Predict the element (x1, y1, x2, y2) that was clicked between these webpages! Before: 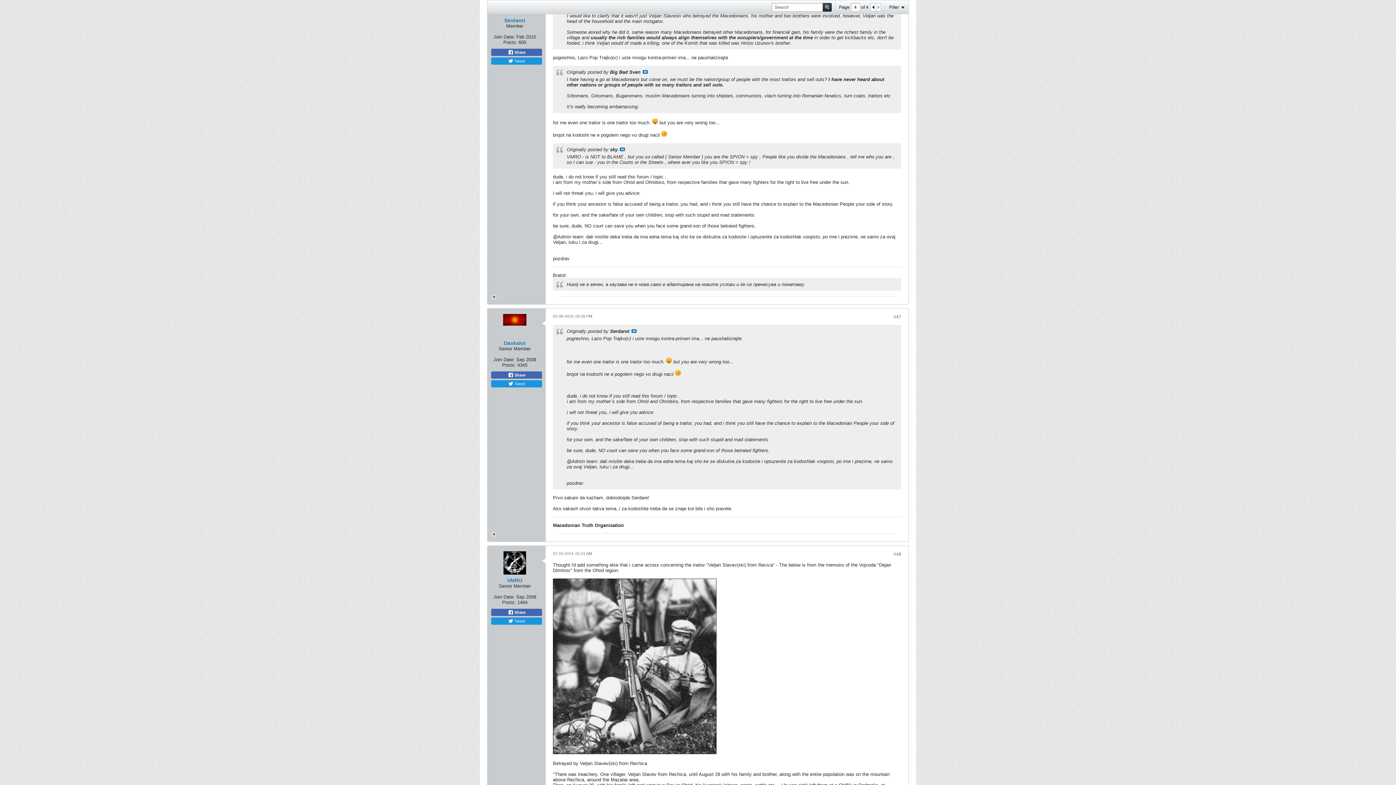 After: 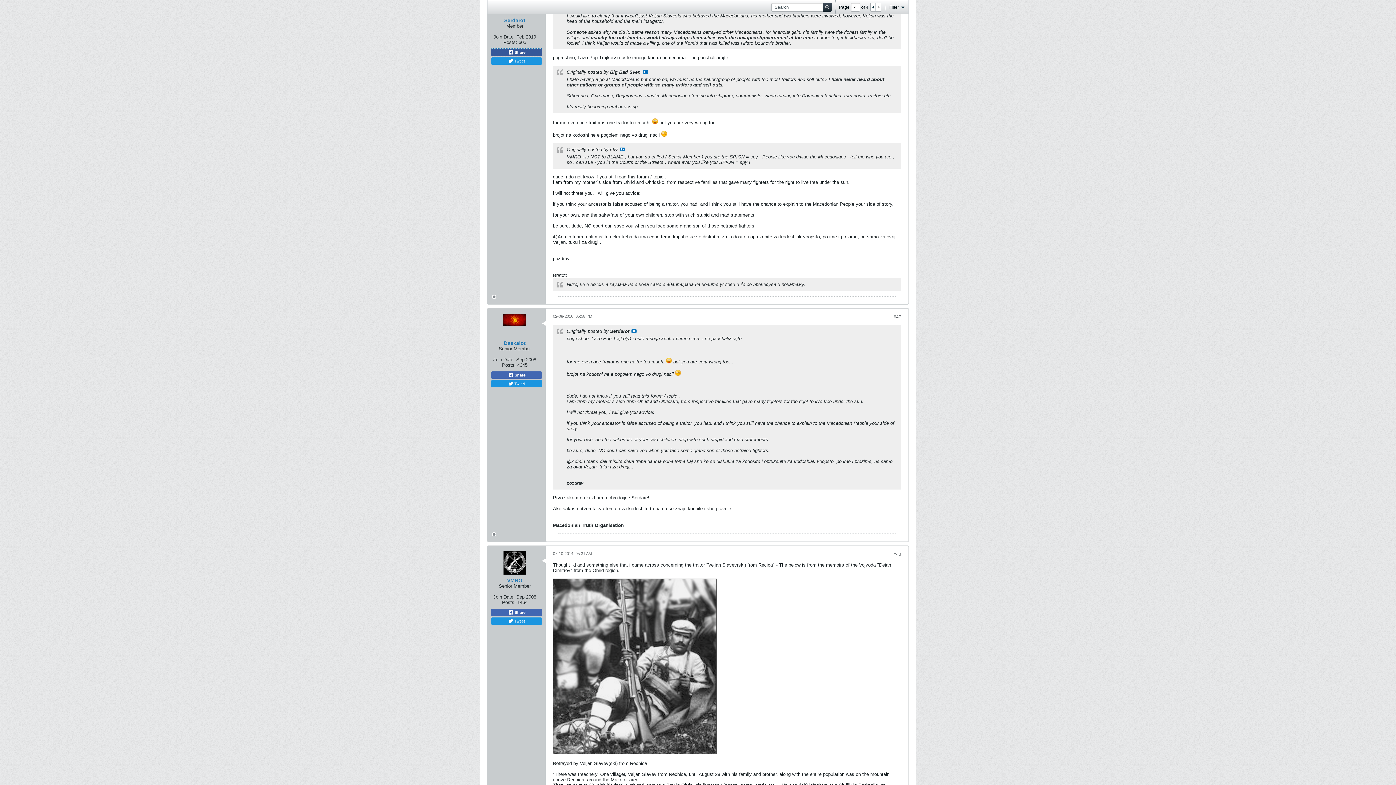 Action: label:  Share bbox: (491, 48, 542, 56)